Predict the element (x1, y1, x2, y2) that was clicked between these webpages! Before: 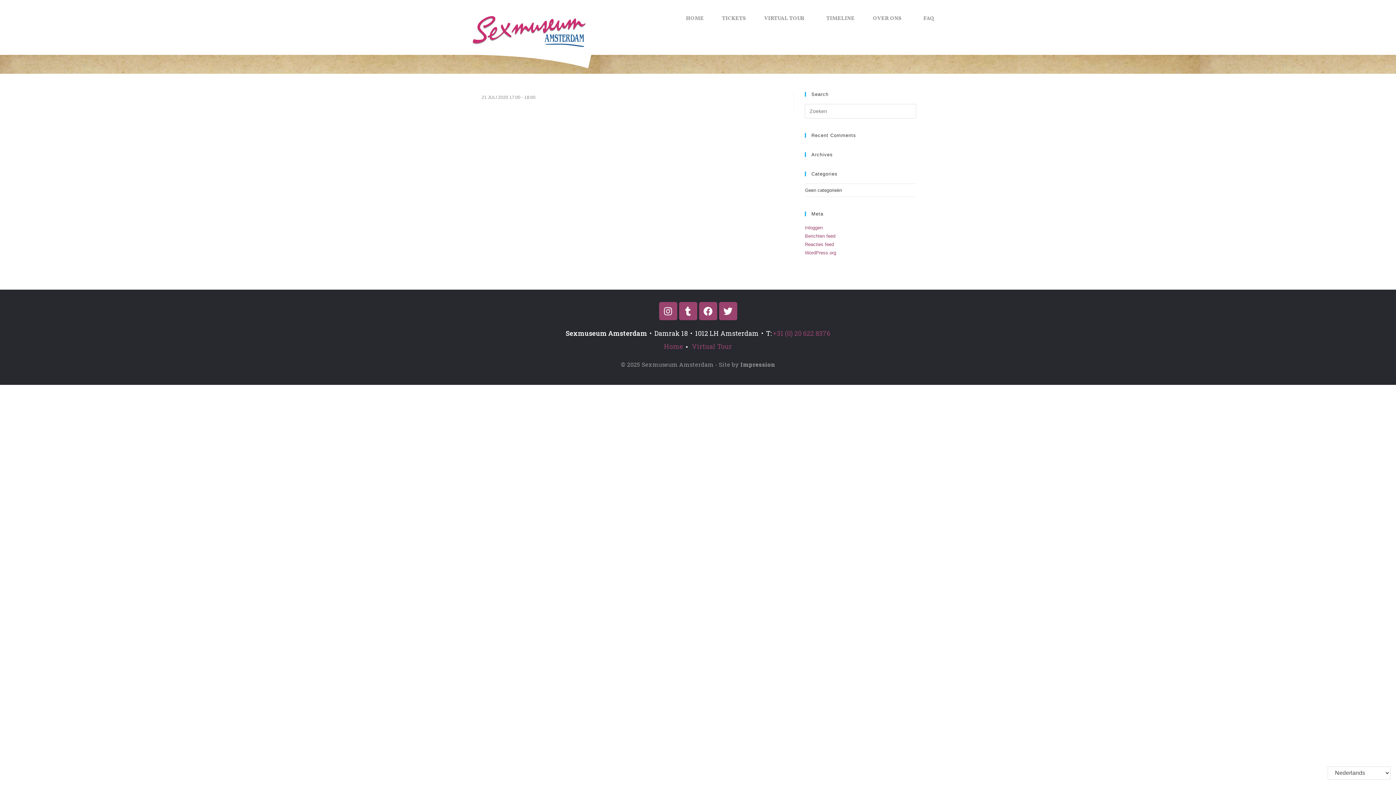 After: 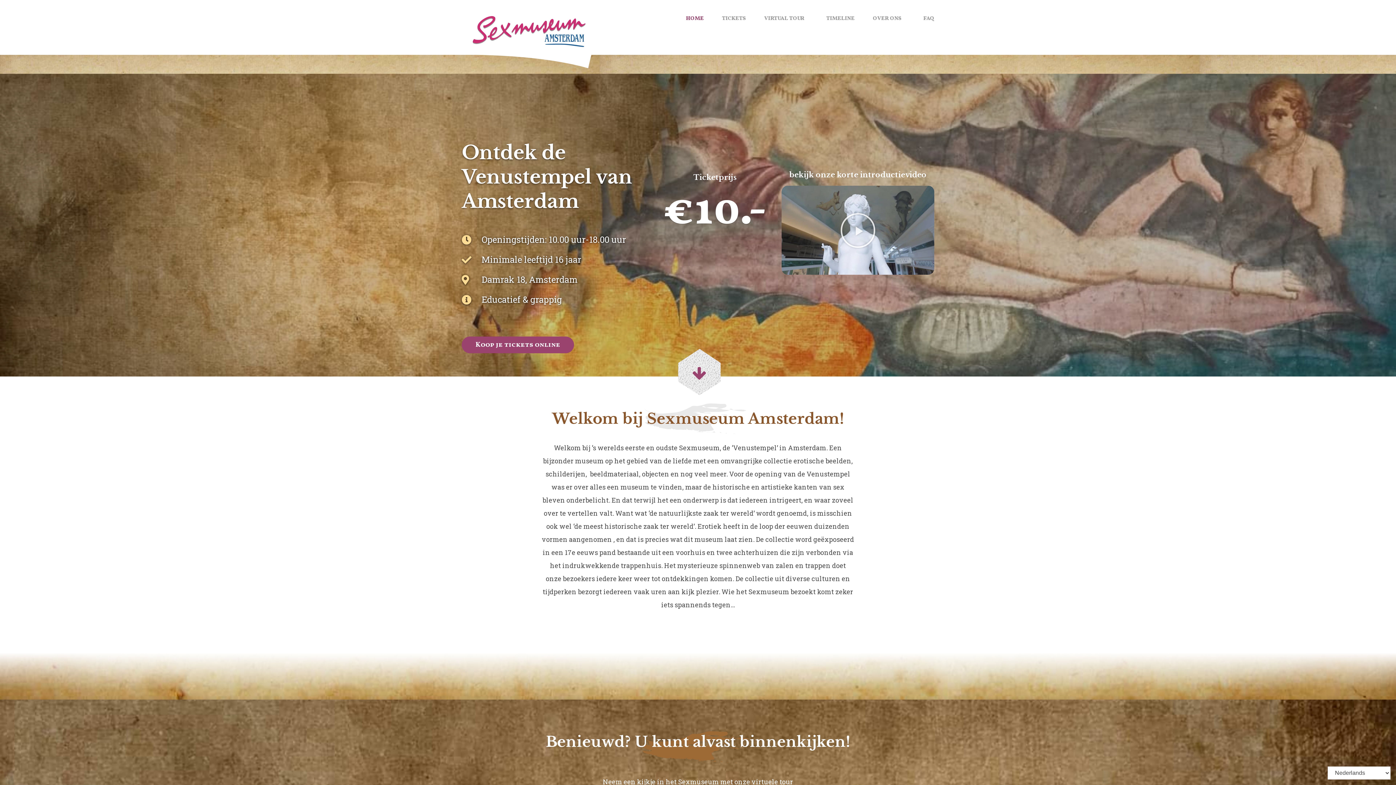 Action: bbox: (664, 342, 683, 350) label: Home